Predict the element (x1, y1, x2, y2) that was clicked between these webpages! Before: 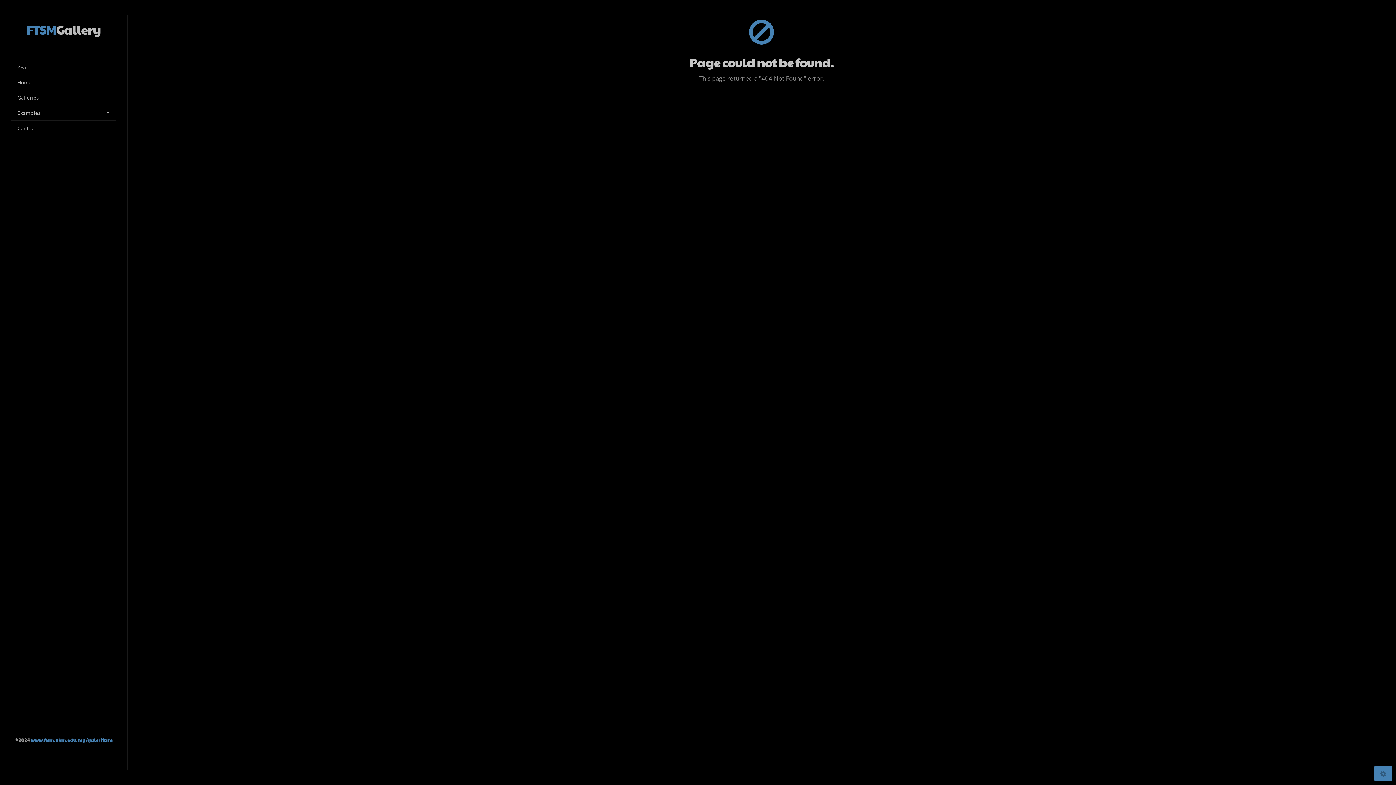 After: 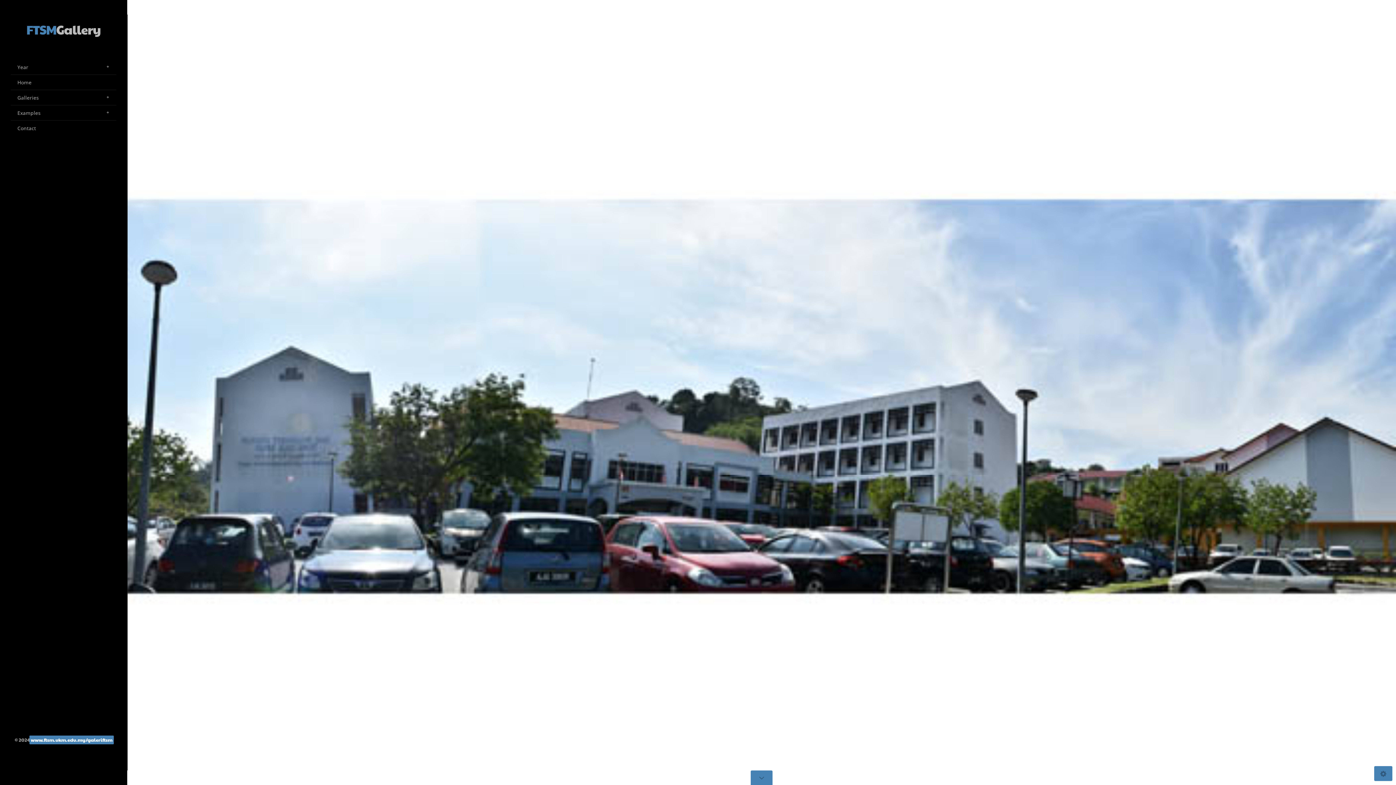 Action: label: www.ftsm.ukm.edu.my/galeriftsm bbox: (29, 735, 113, 744)